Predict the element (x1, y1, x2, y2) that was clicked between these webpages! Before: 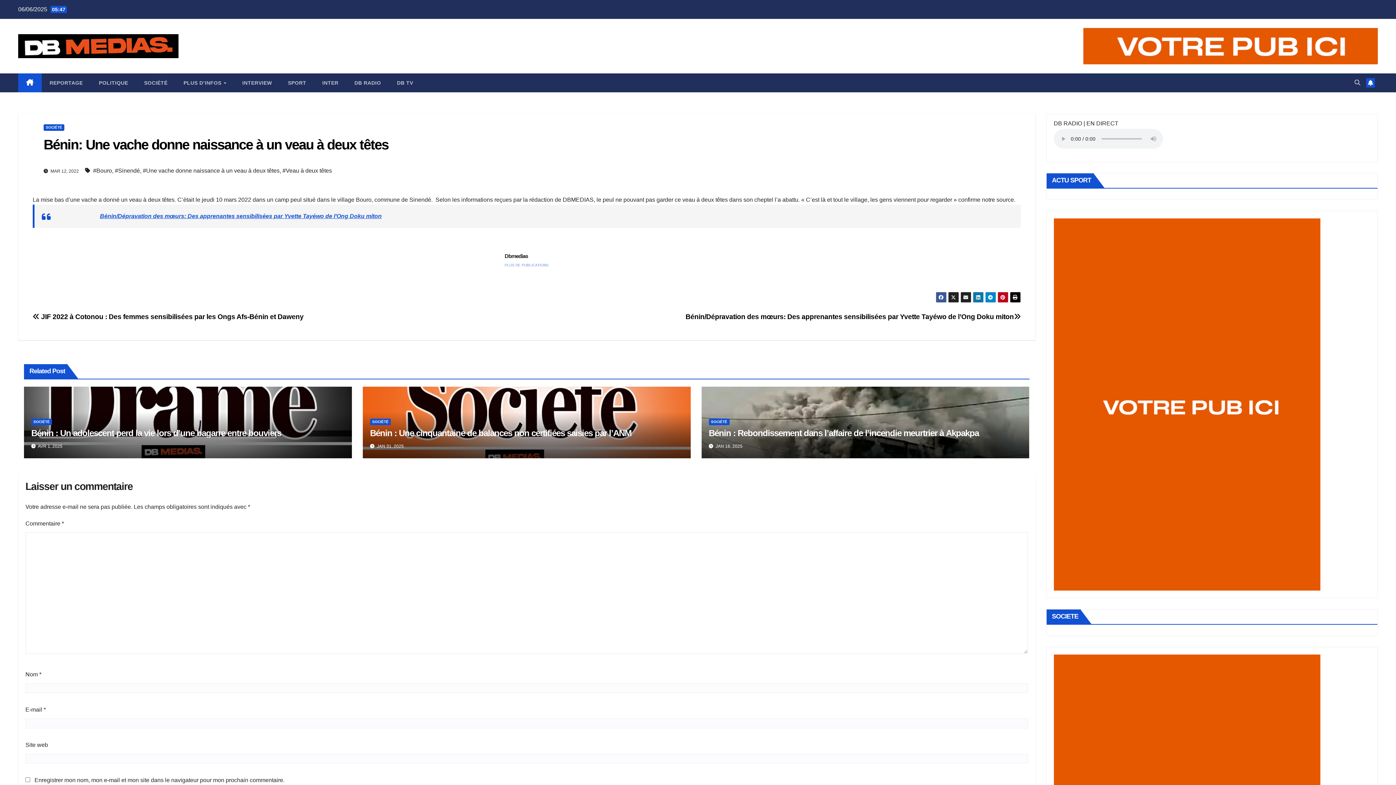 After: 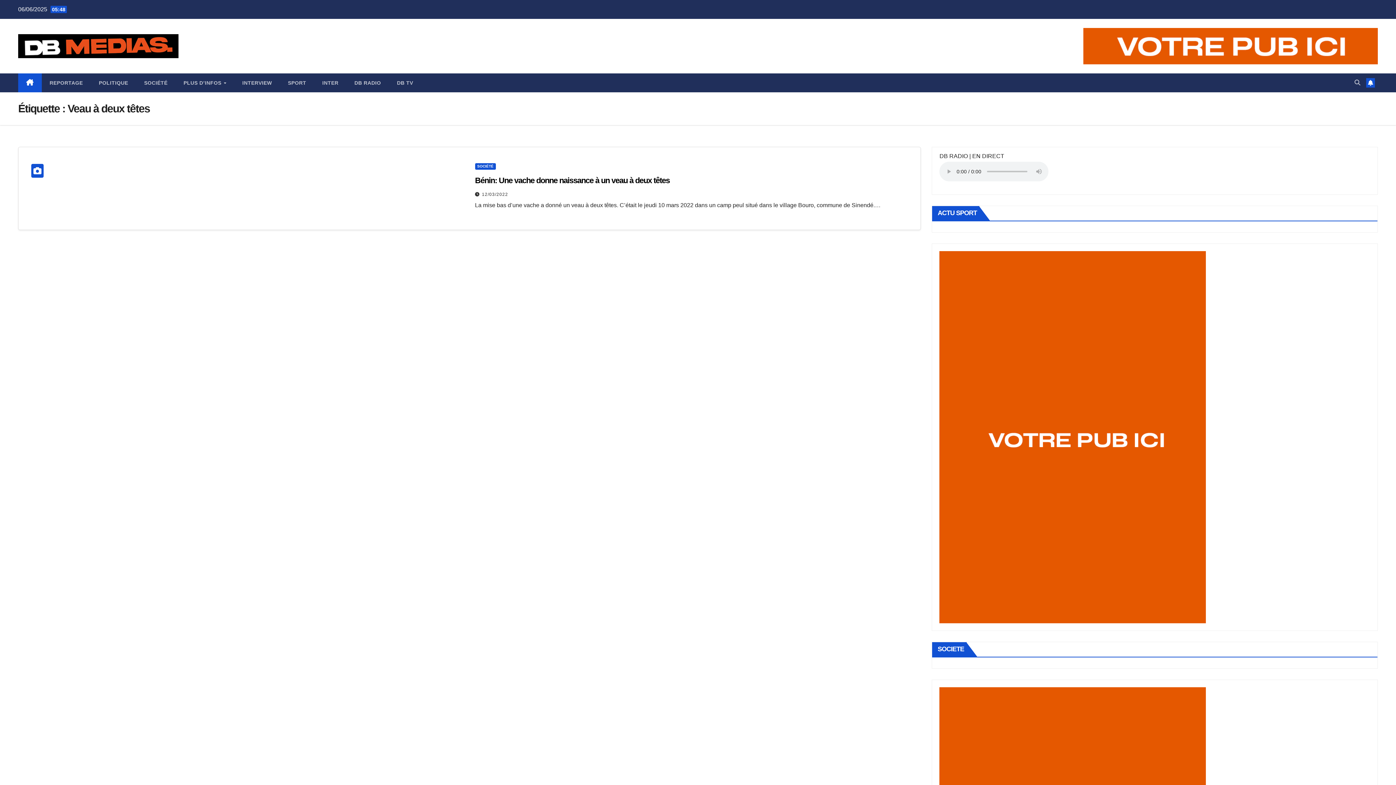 Action: label: #Veau à deux têtes bbox: (282, 165, 332, 176)